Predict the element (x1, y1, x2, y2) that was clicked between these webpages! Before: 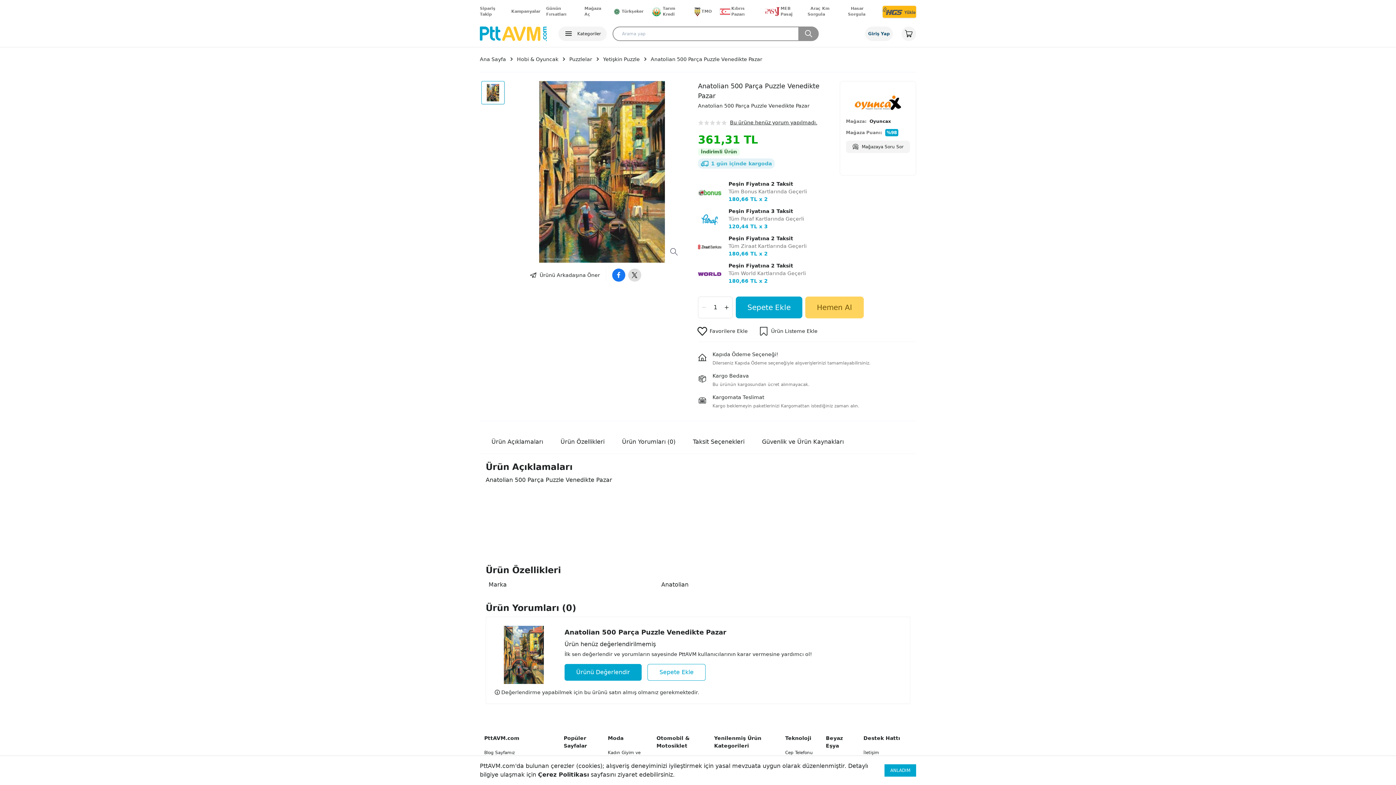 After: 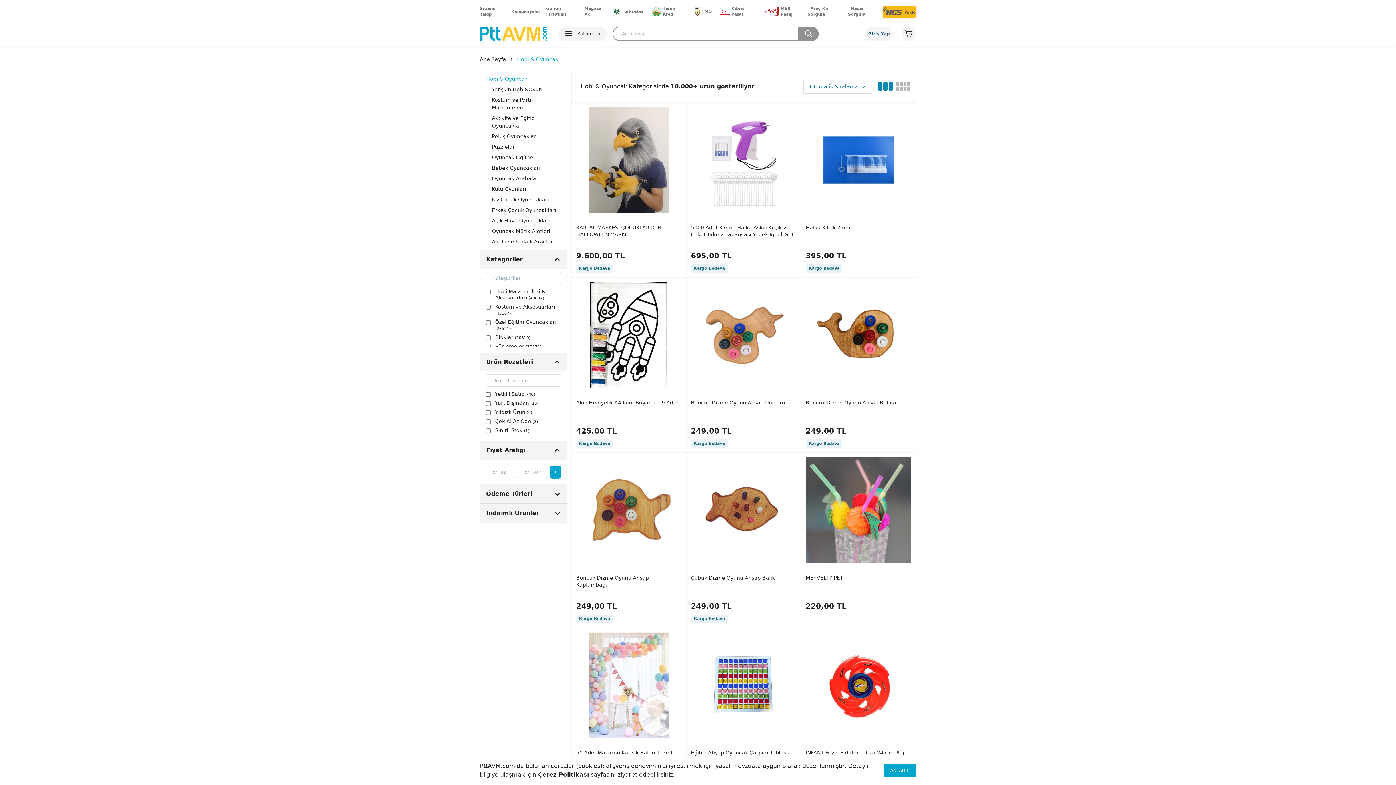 Action: label: Hobi & Oyuncak bbox: (517, 55, 569, 63)